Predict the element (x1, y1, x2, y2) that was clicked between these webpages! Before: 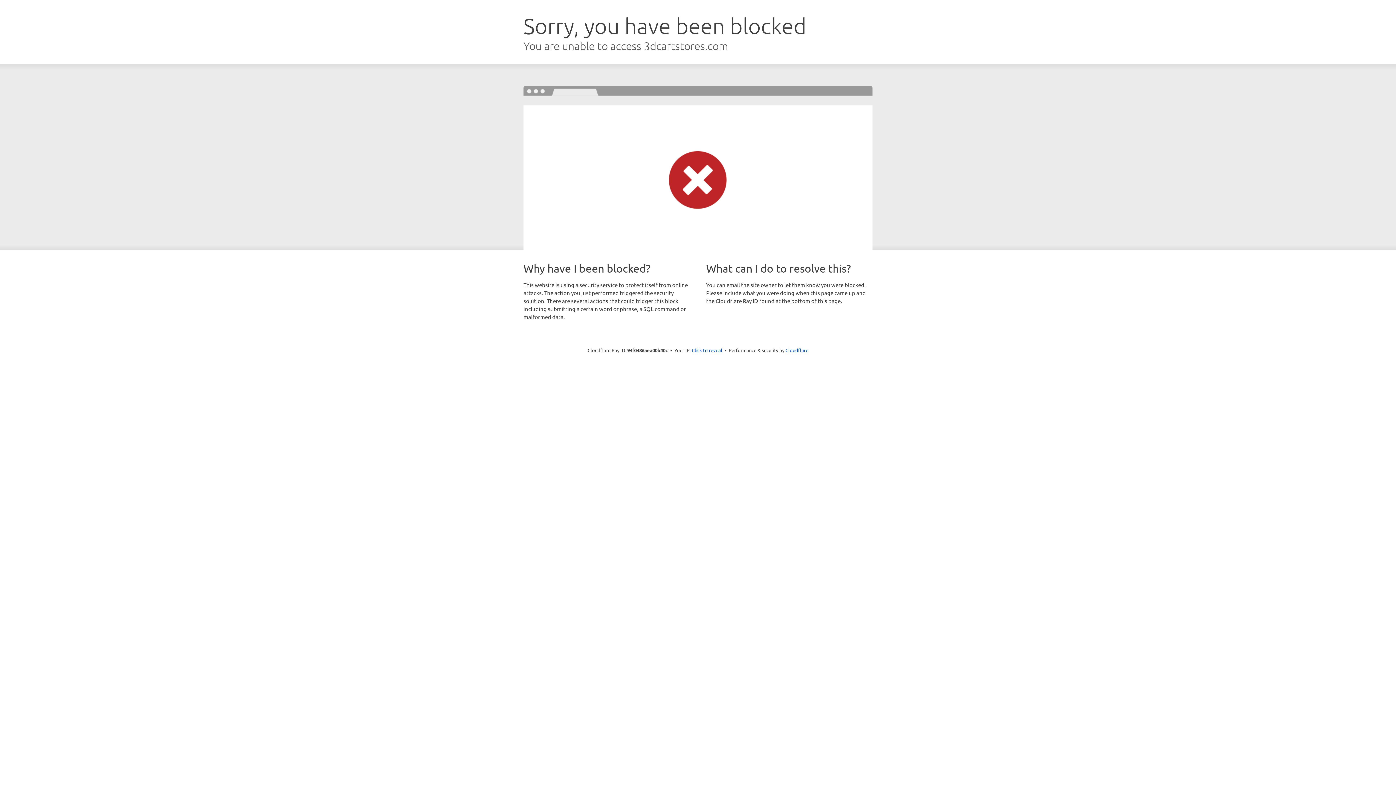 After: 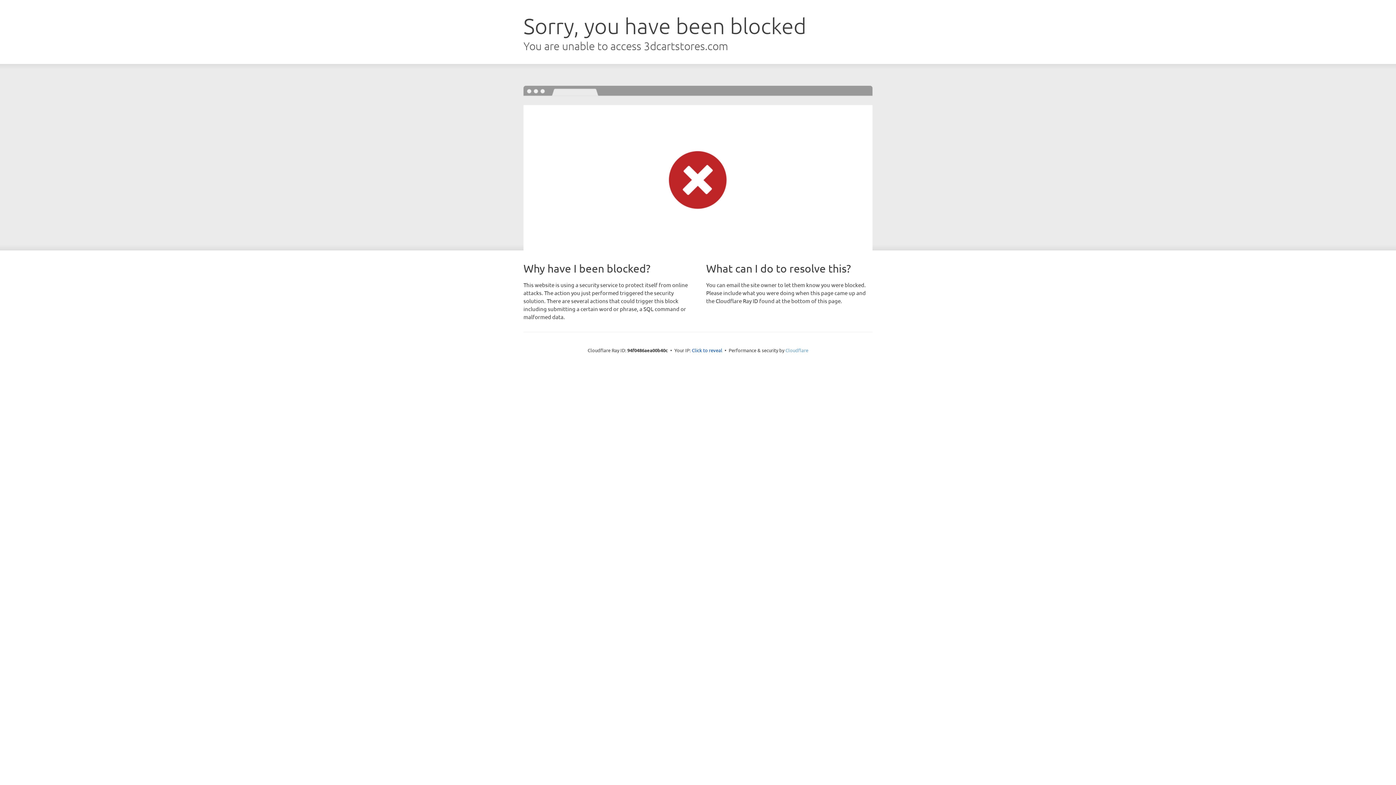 Action: label: Cloudflare bbox: (785, 347, 808, 353)